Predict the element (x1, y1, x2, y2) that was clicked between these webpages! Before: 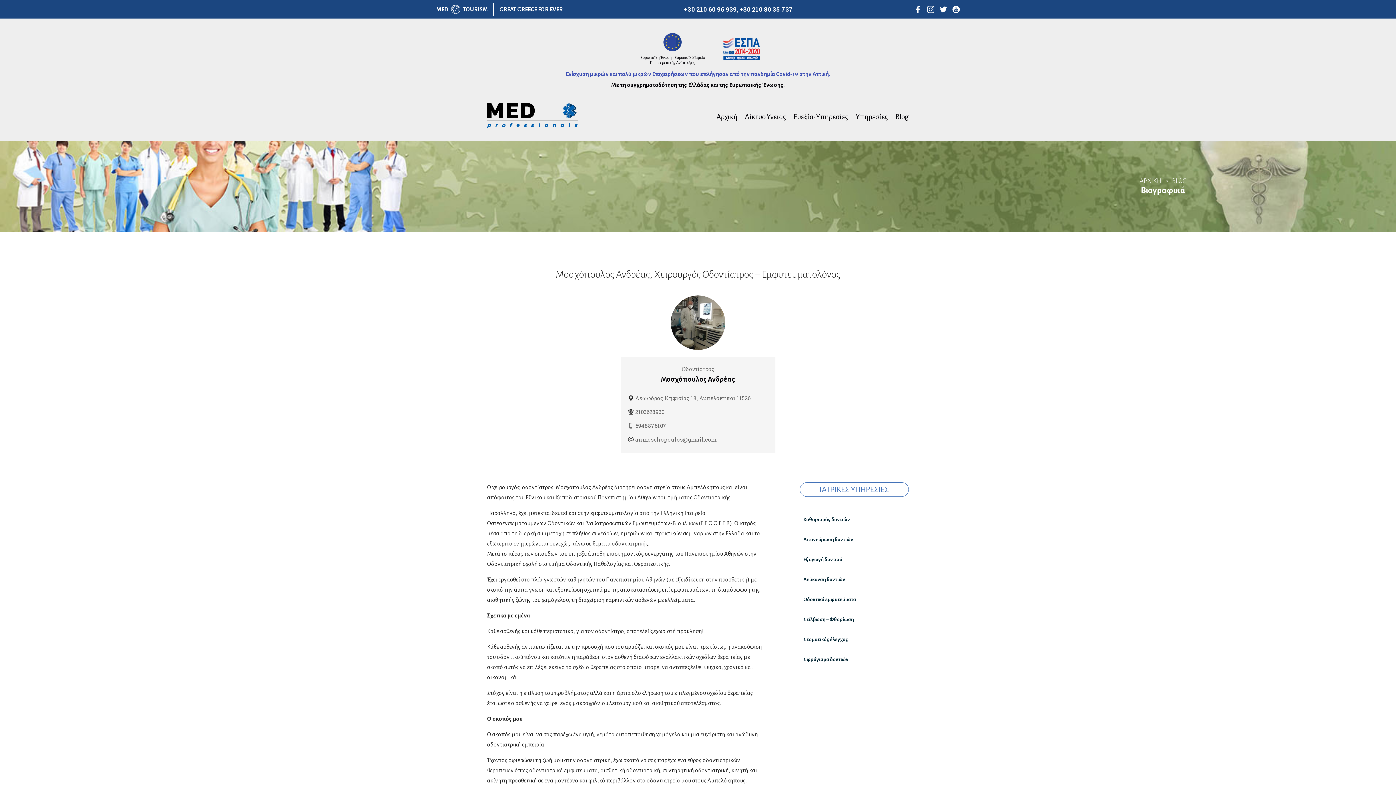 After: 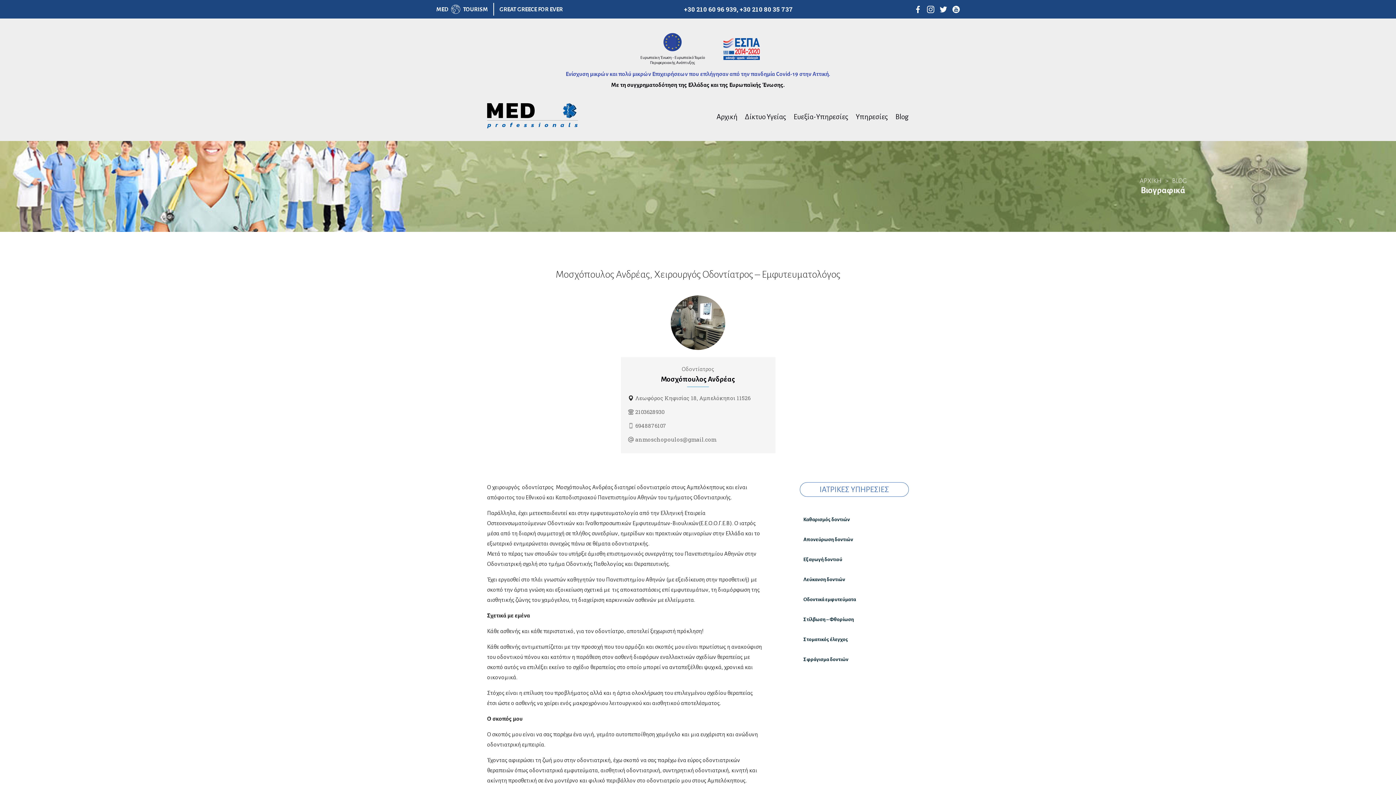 Action: bbox: (940, 5, 947, 12)